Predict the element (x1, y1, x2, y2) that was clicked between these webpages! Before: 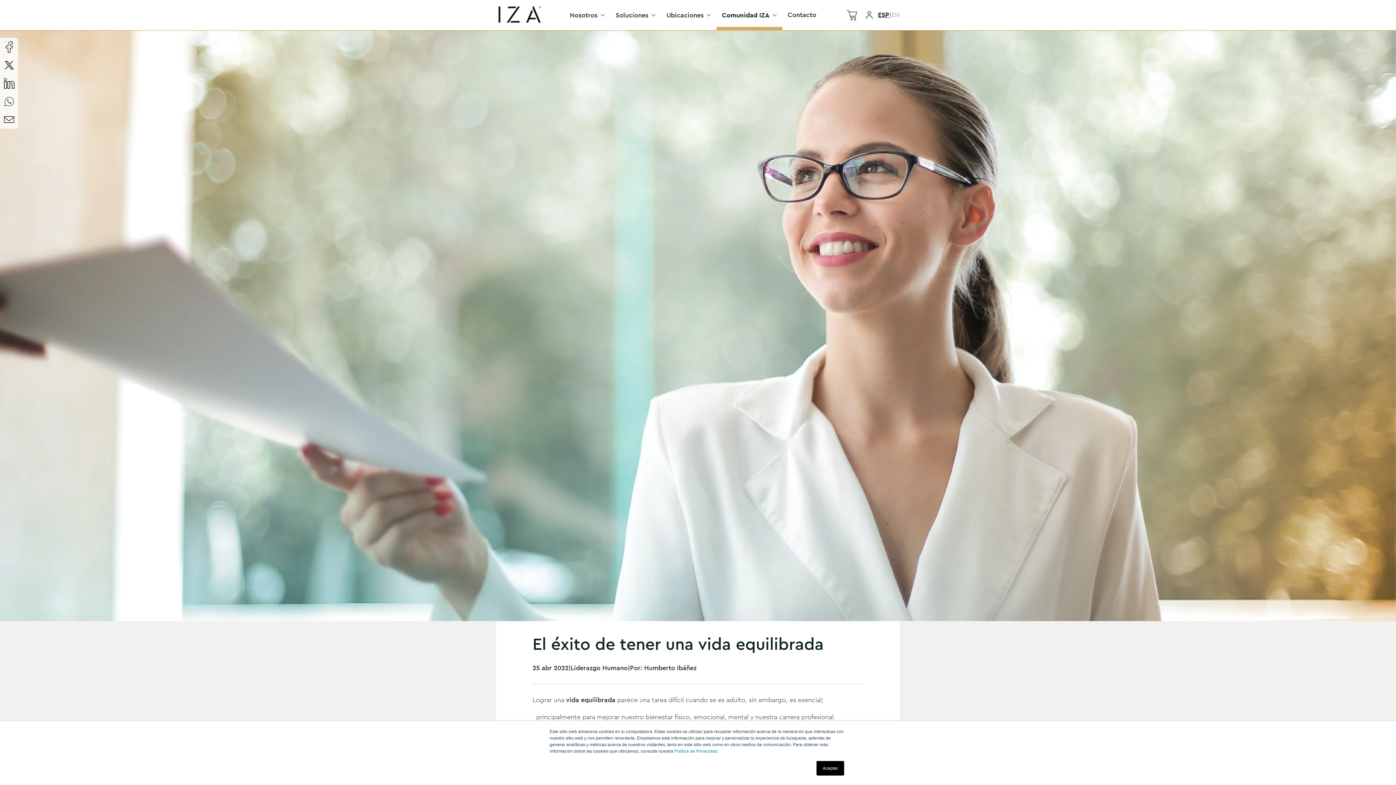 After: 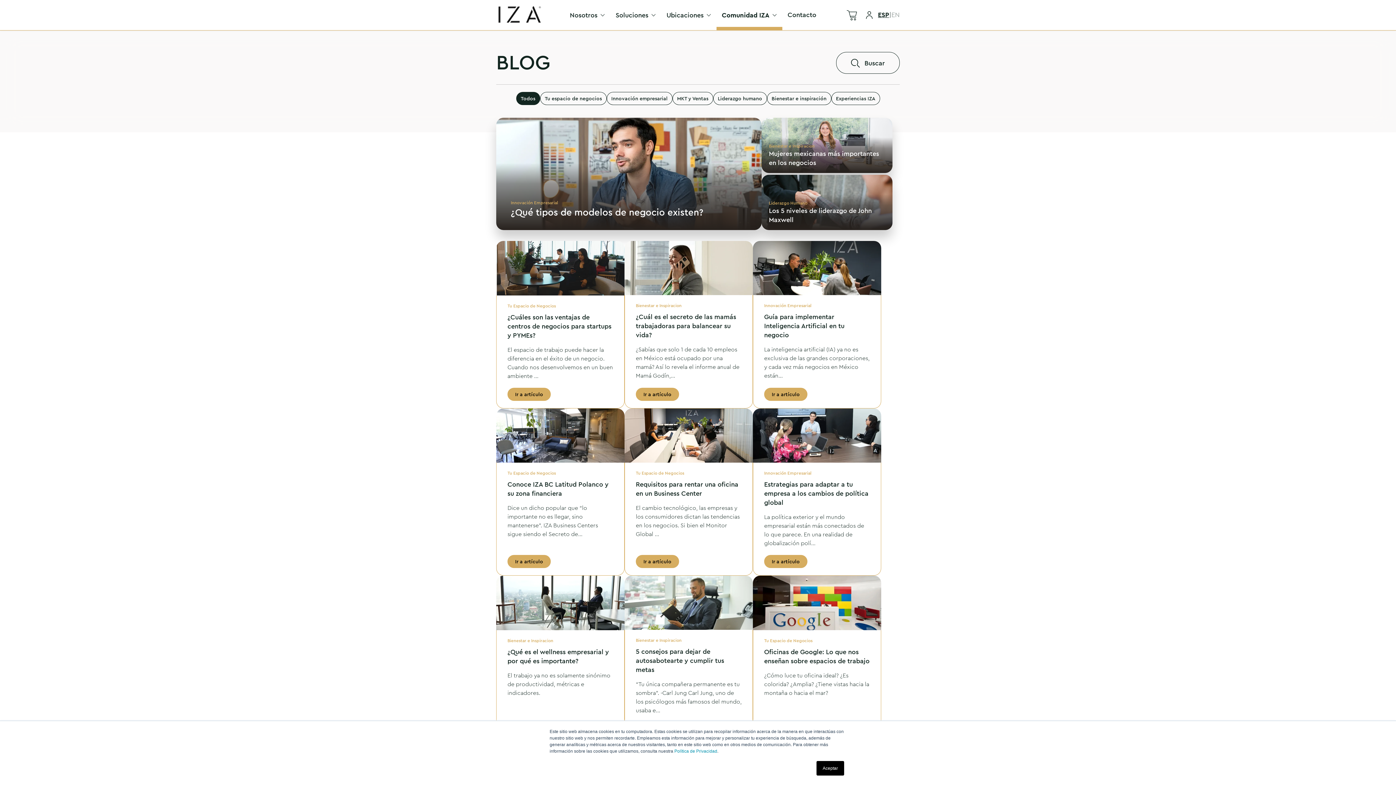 Action: bbox: (496, 9, 543, 19)